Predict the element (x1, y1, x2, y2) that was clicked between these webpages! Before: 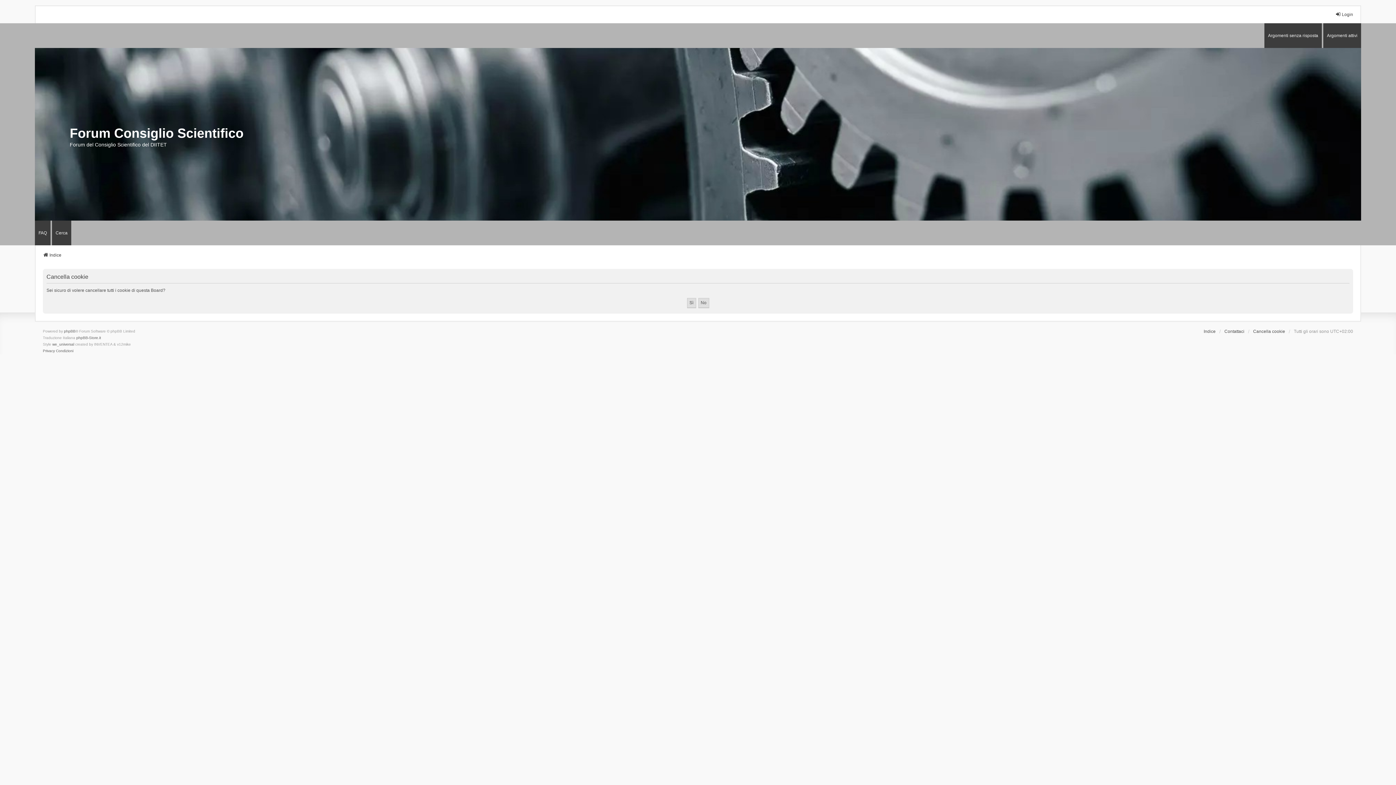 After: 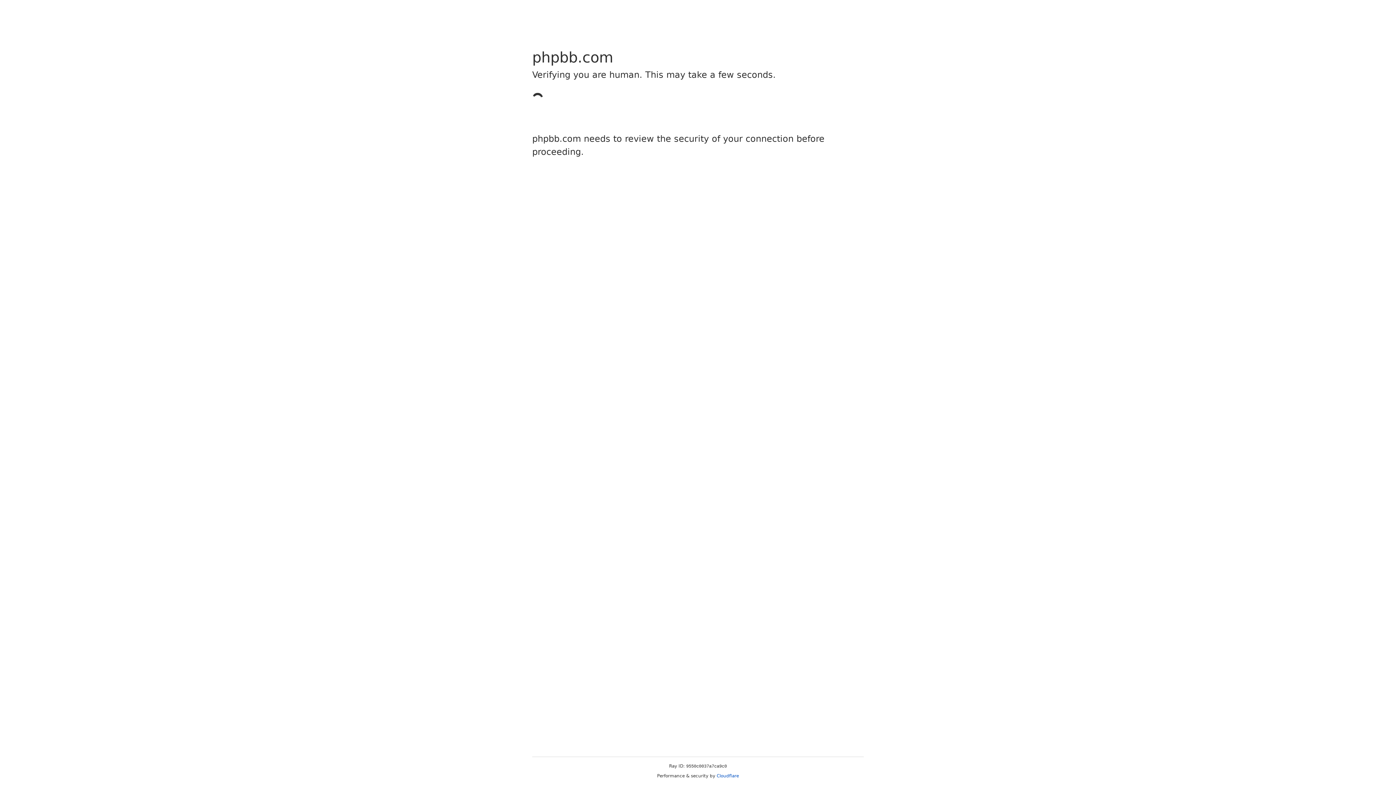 Action: label: we_universal bbox: (52, 341, 74, 347)